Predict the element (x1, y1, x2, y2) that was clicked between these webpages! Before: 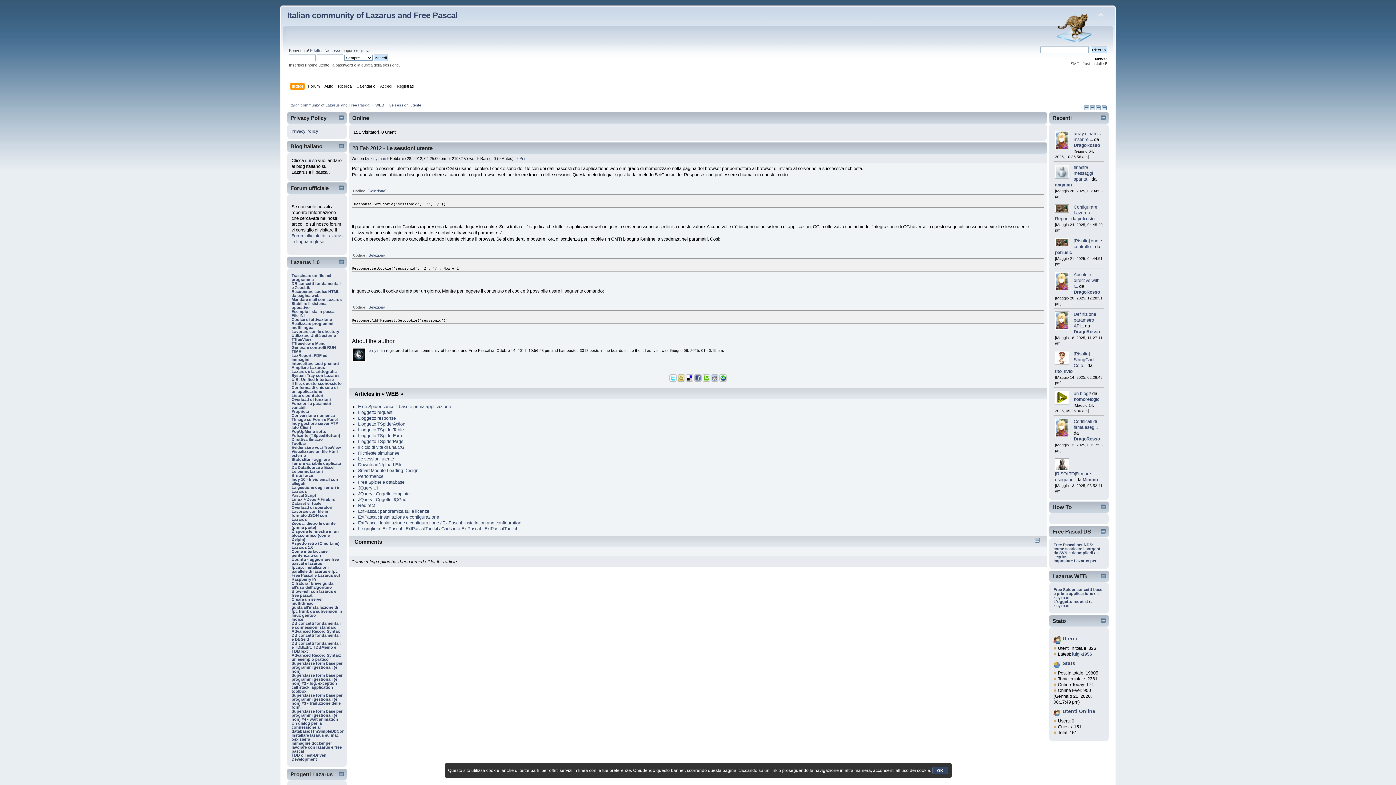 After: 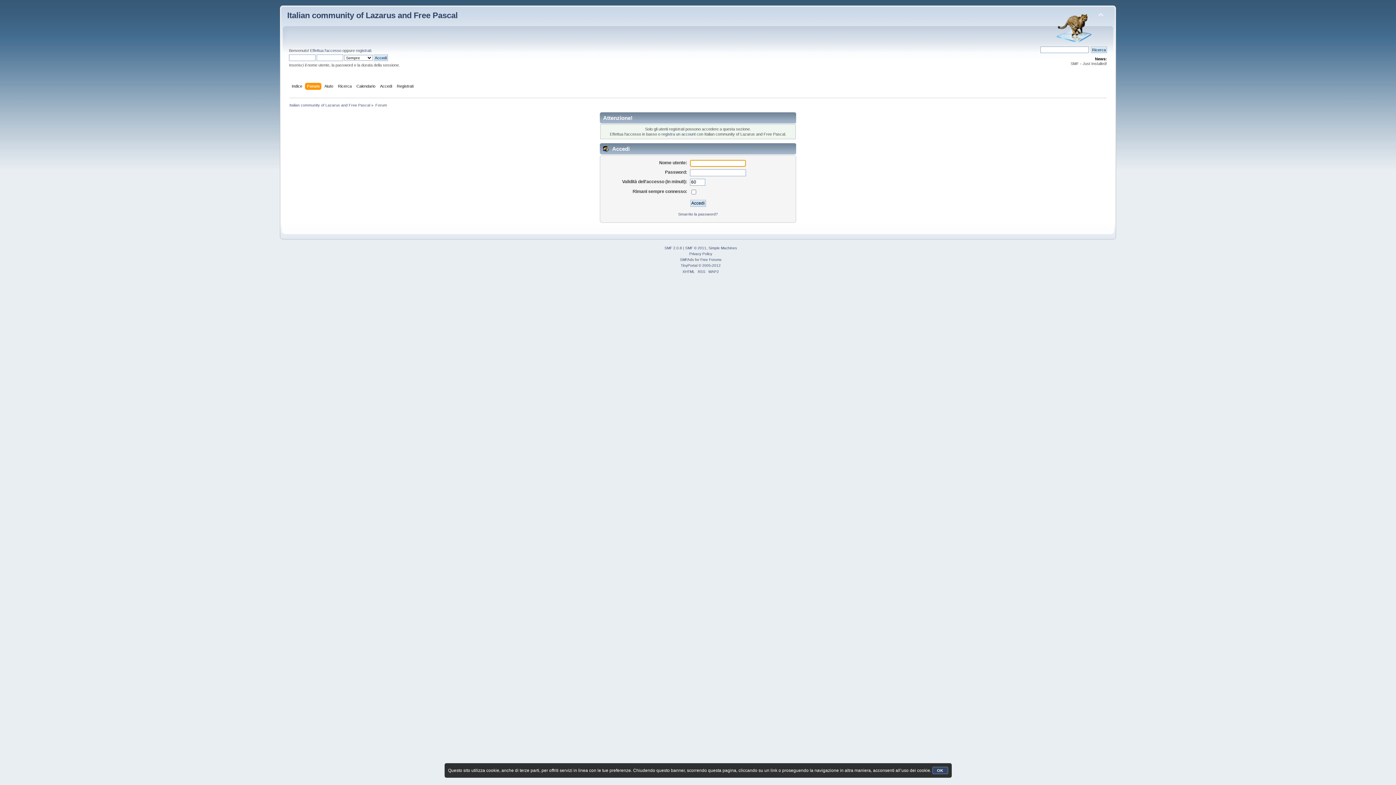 Action: bbox: (1056, 207, 1068, 213)